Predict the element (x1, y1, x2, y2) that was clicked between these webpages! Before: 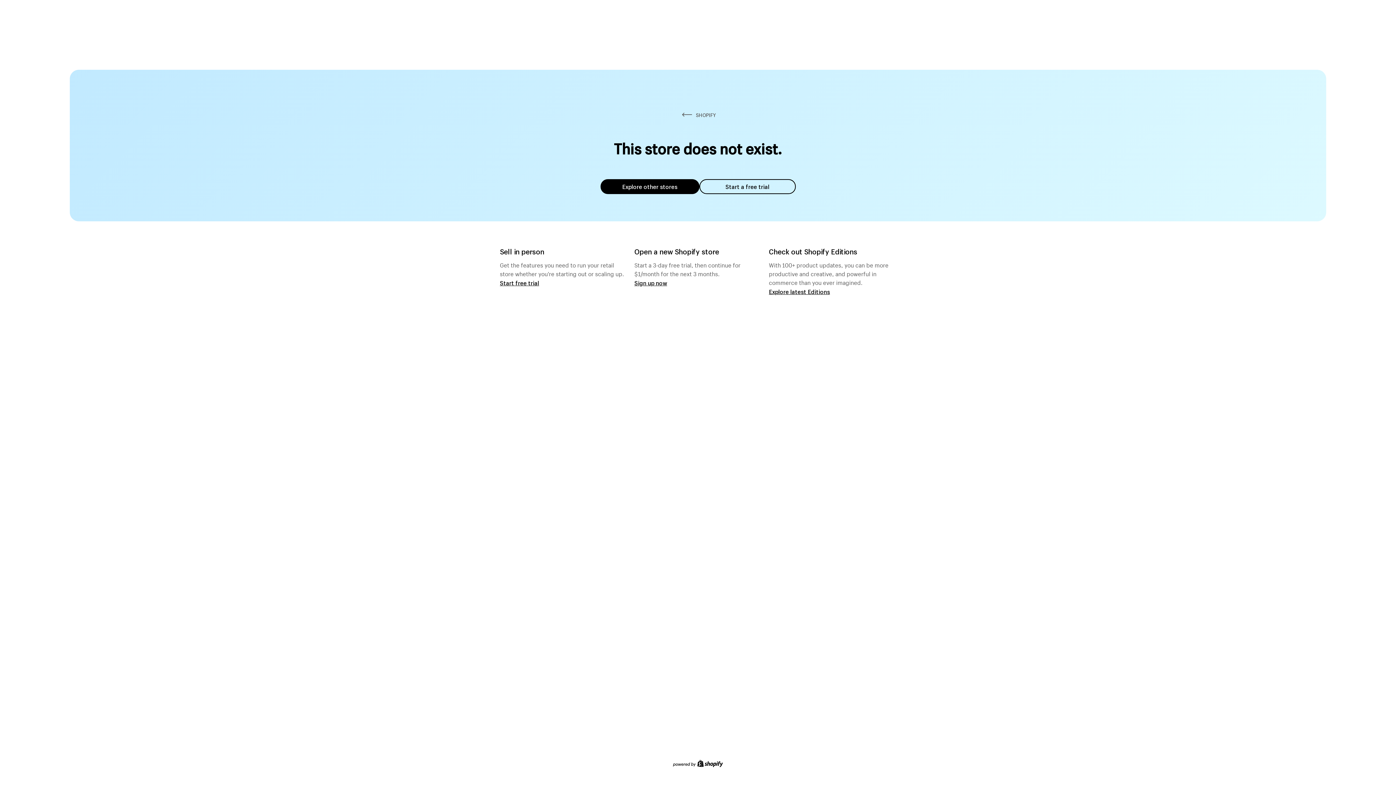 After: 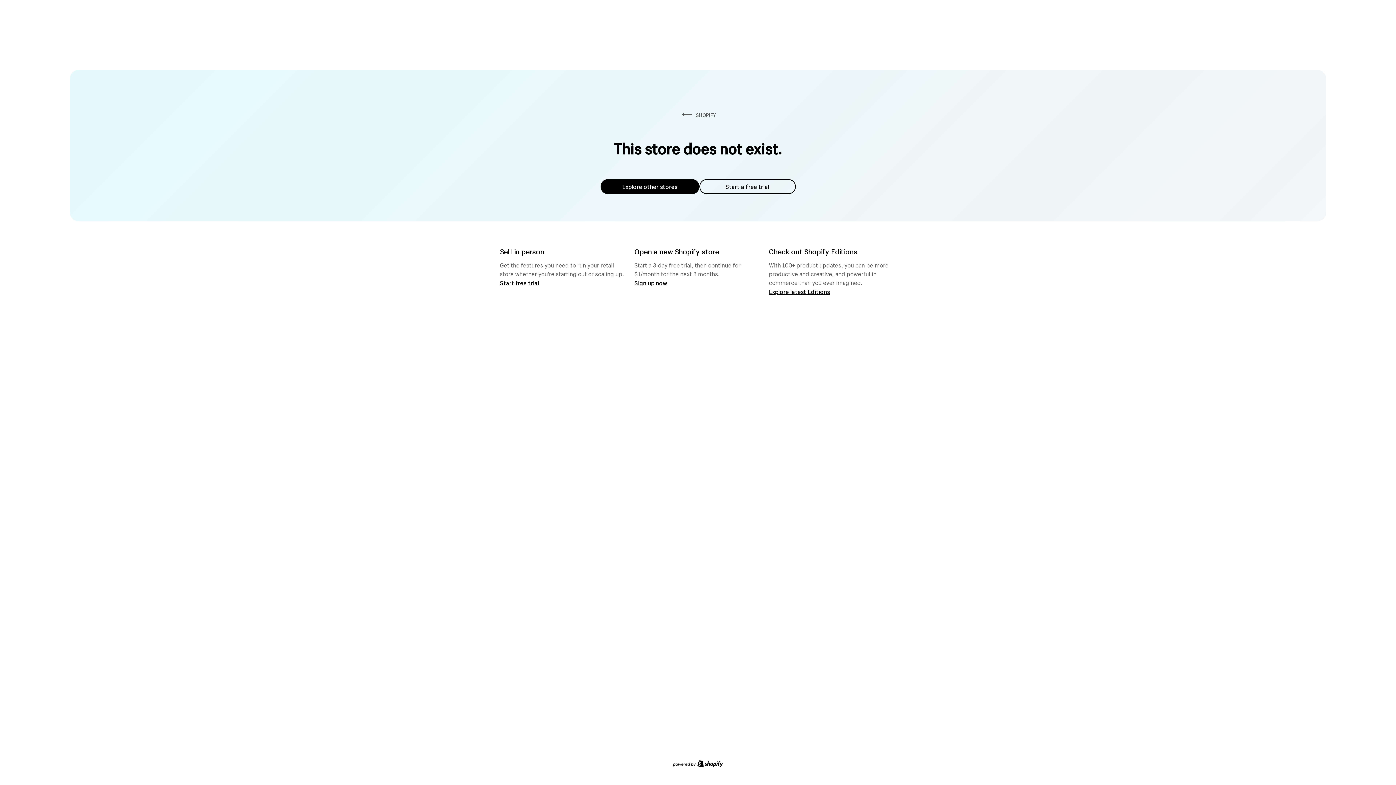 Action: bbox: (600, 179, 699, 194) label: Explore other stores